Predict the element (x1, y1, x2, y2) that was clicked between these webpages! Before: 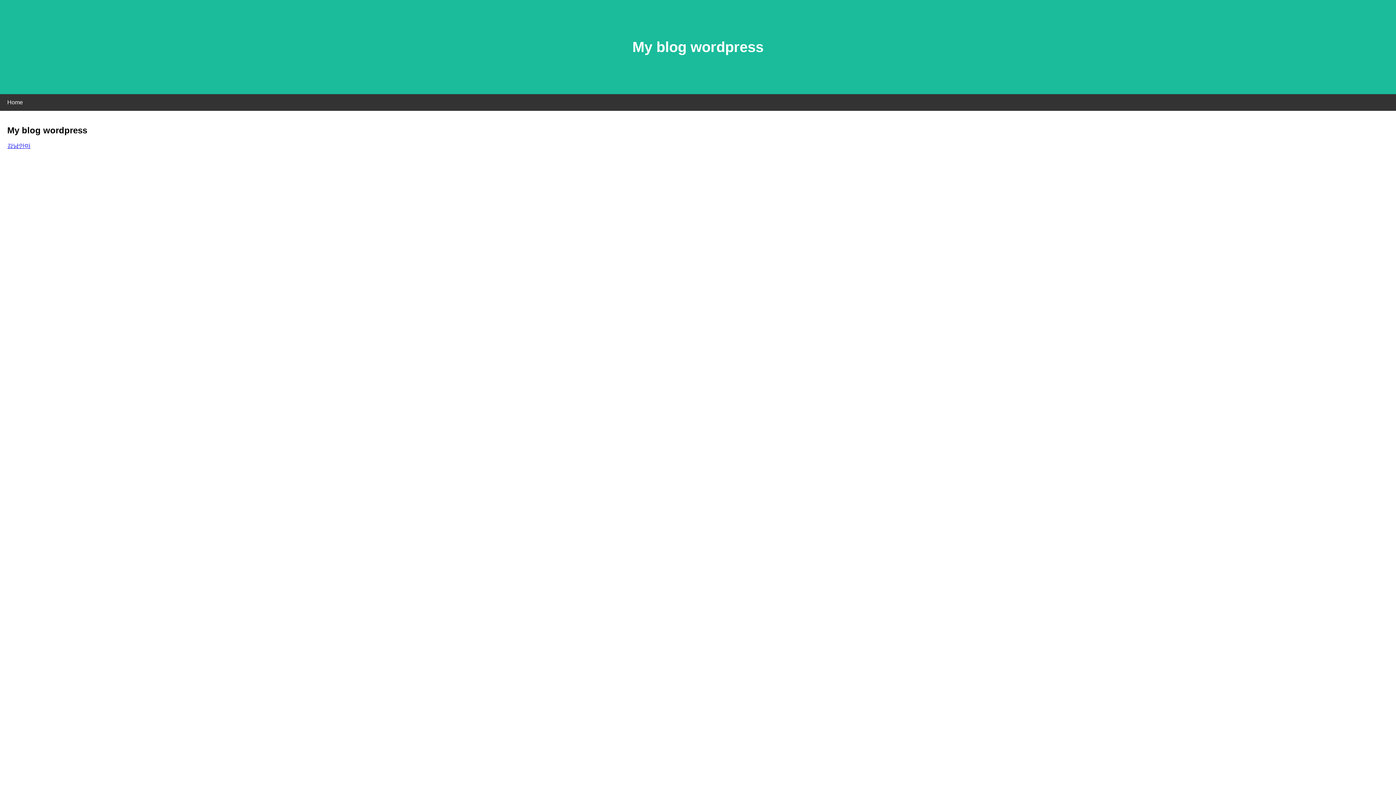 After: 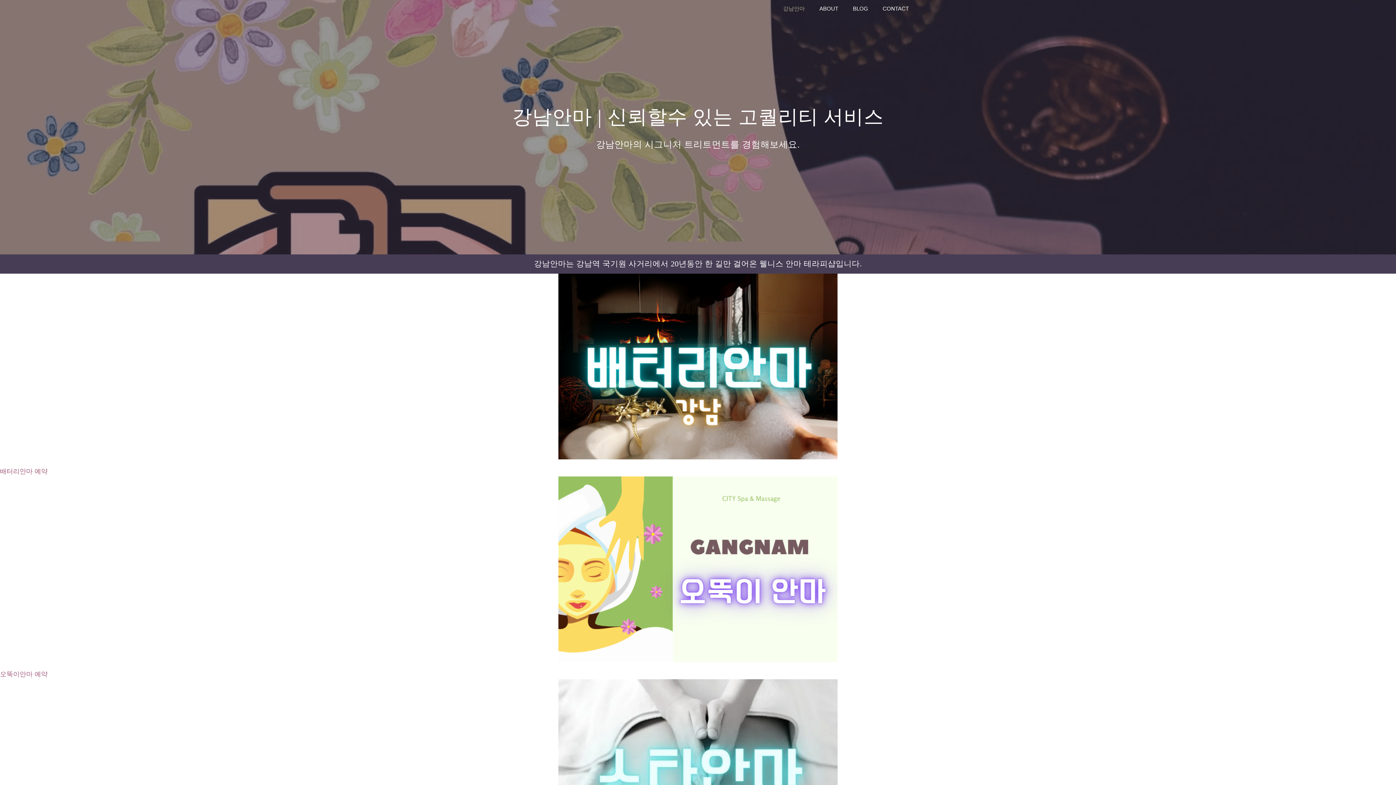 Action: label: 강남안마 bbox: (7, 143, 30, 149)